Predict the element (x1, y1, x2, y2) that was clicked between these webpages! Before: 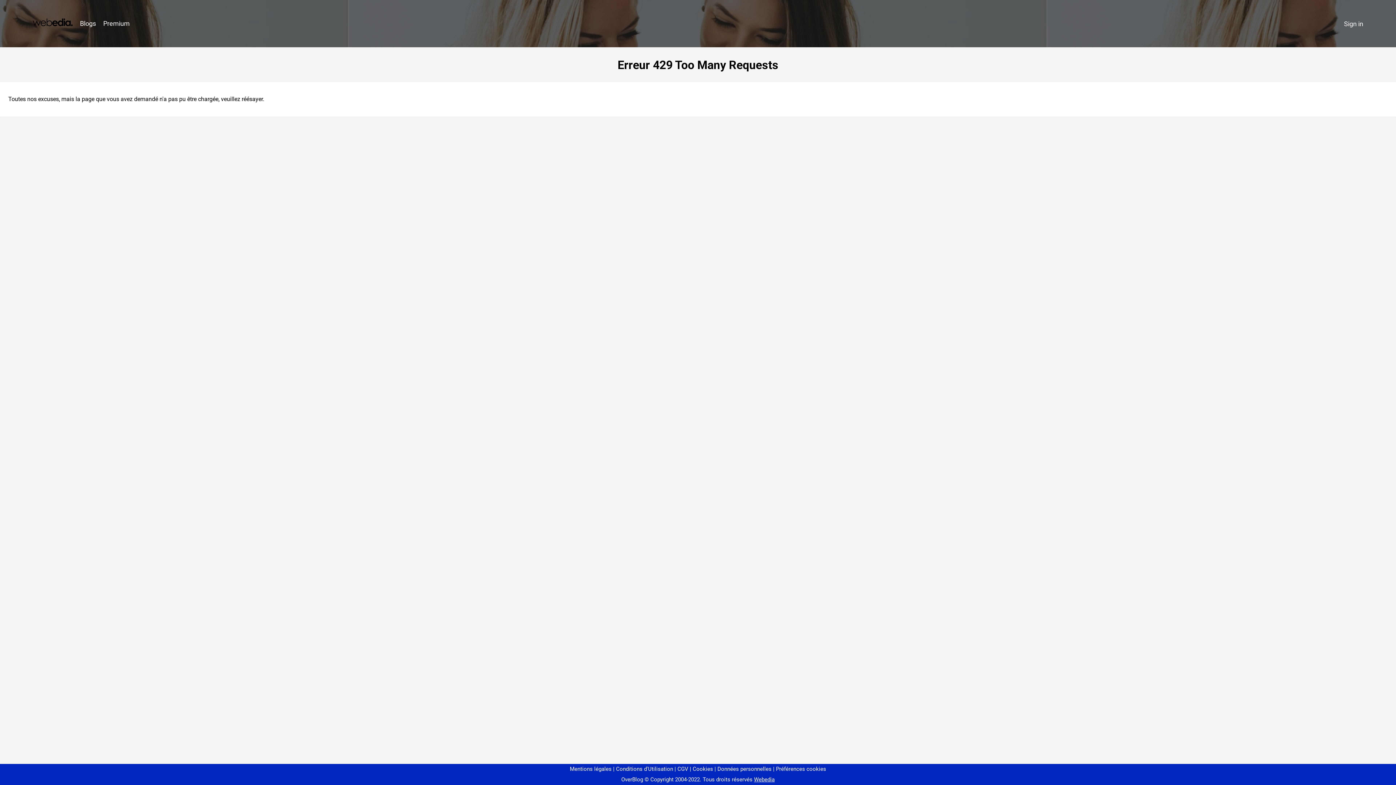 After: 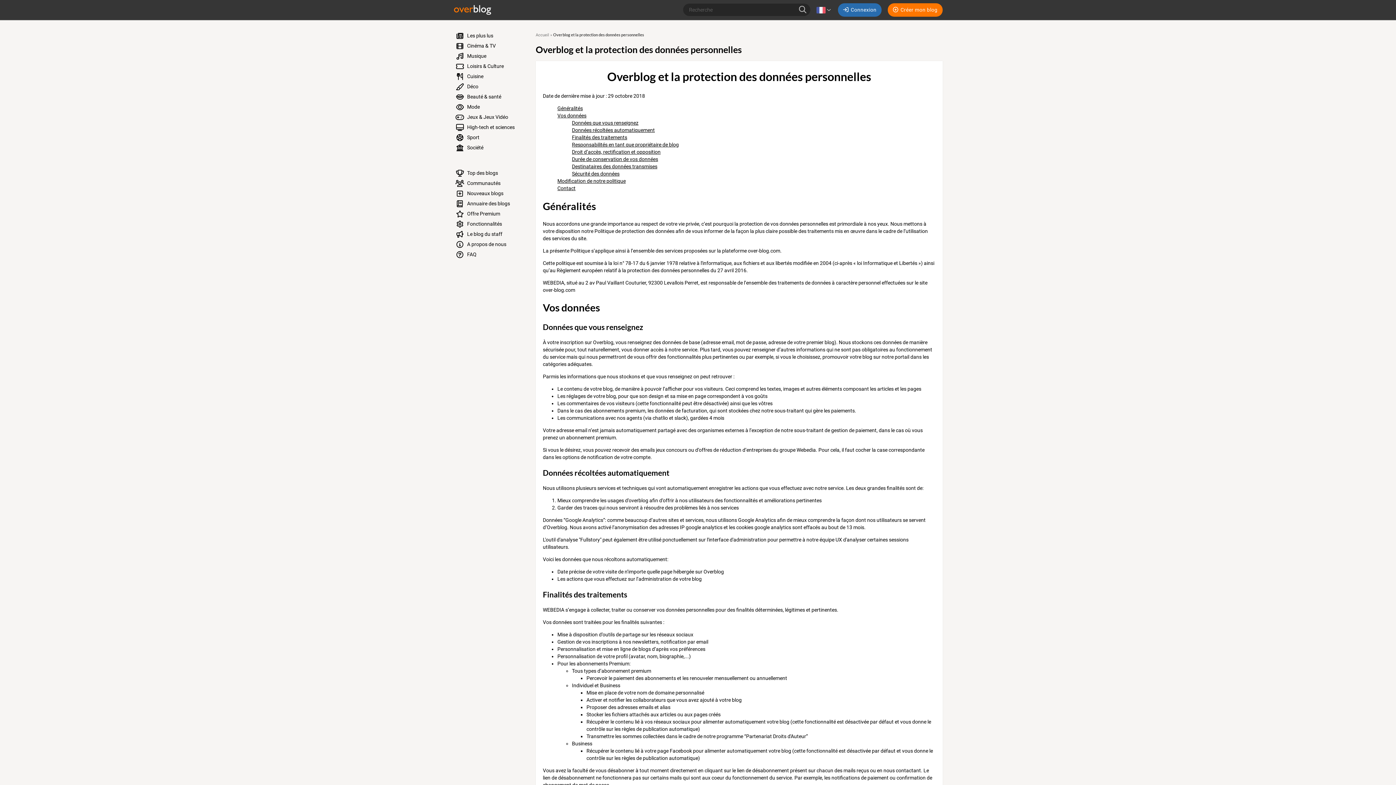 Action: bbox: (714, 766, 771, 772) label: Données personnelles